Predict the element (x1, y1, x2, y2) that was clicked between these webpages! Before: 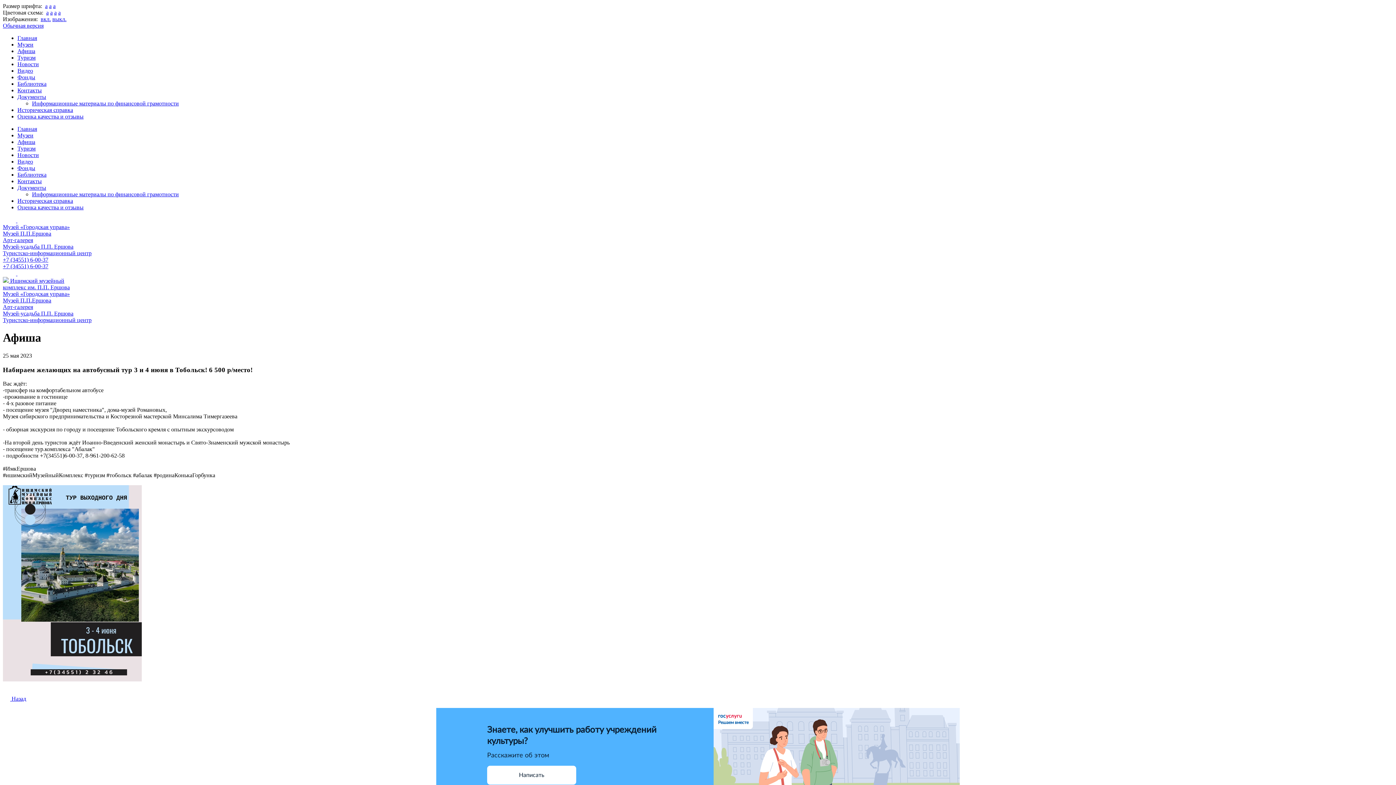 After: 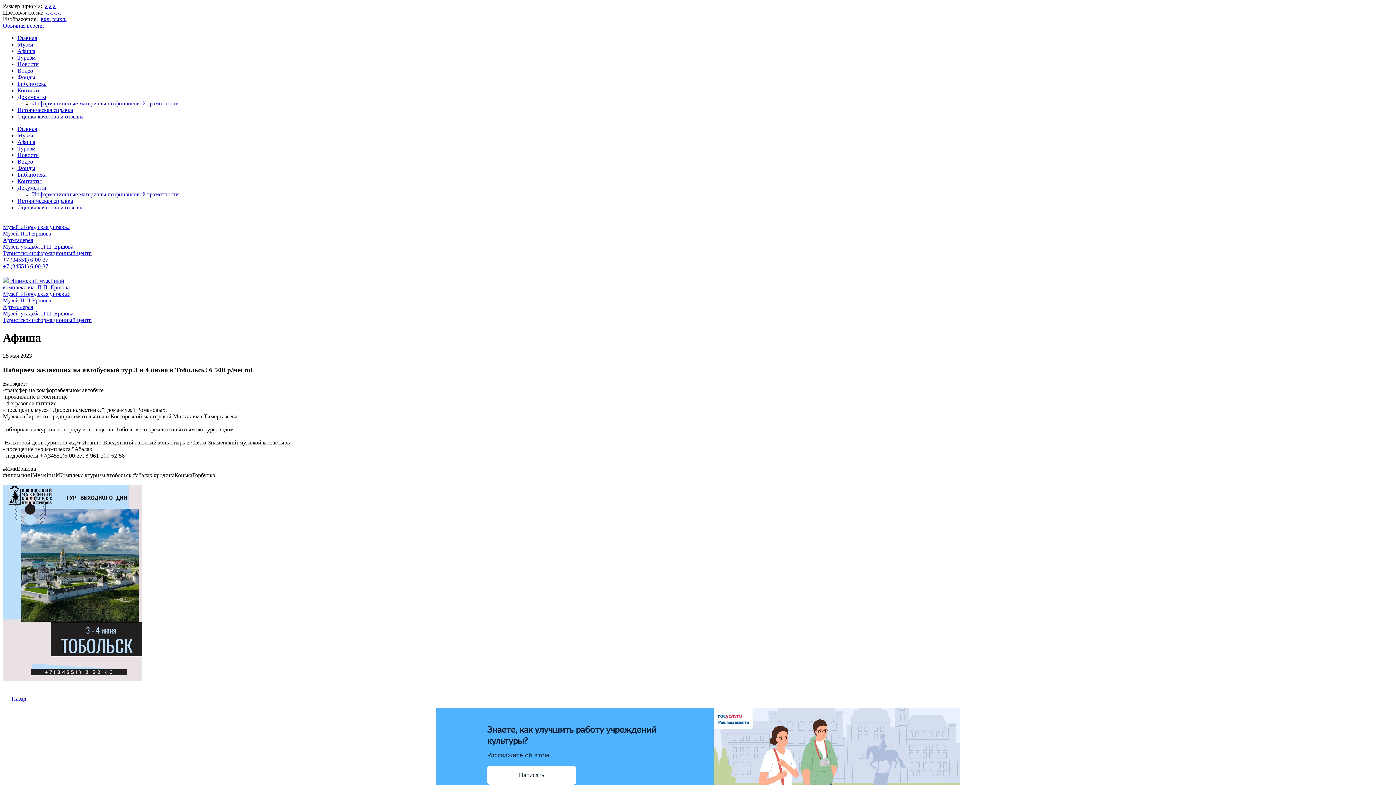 Action: bbox: (2, 256, 48, 262) label: +7 (34551) 6-00-37